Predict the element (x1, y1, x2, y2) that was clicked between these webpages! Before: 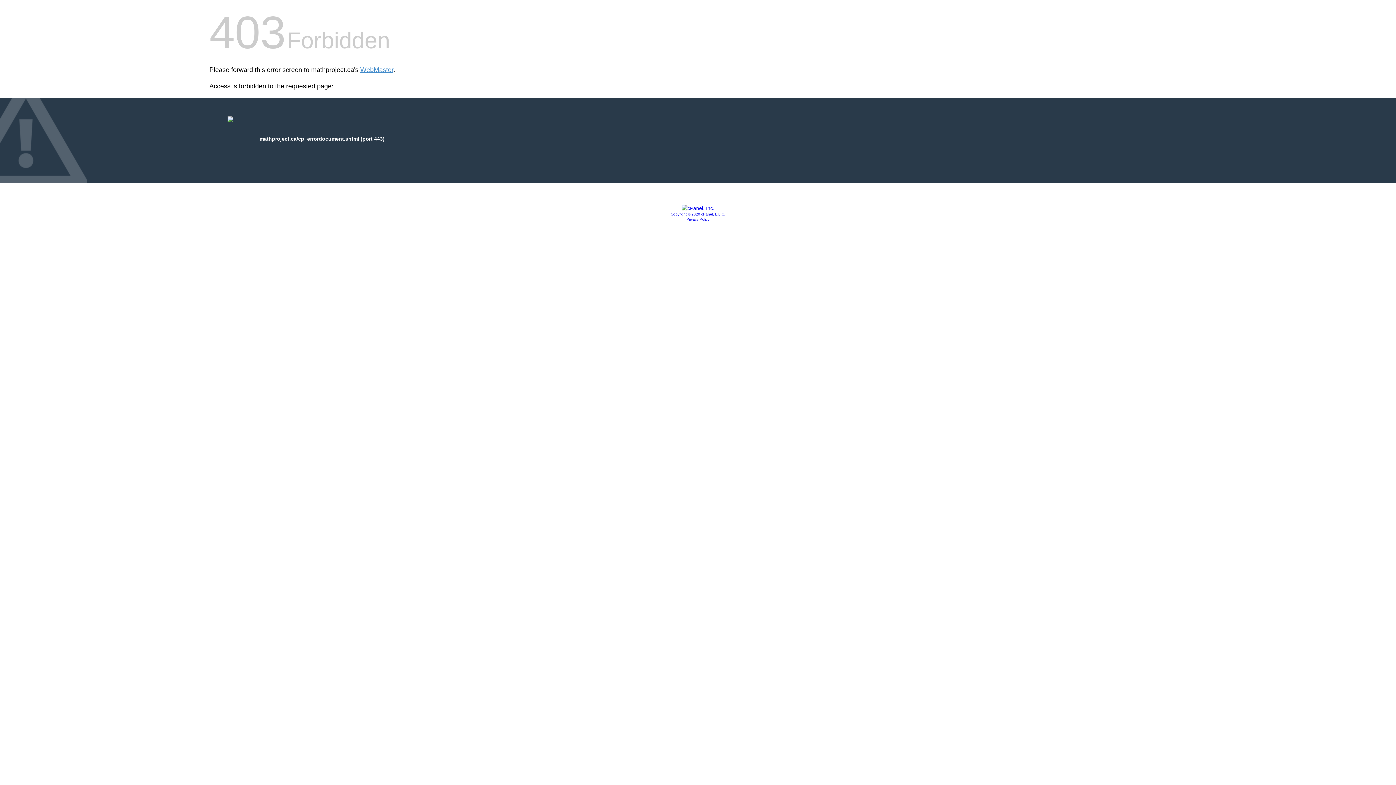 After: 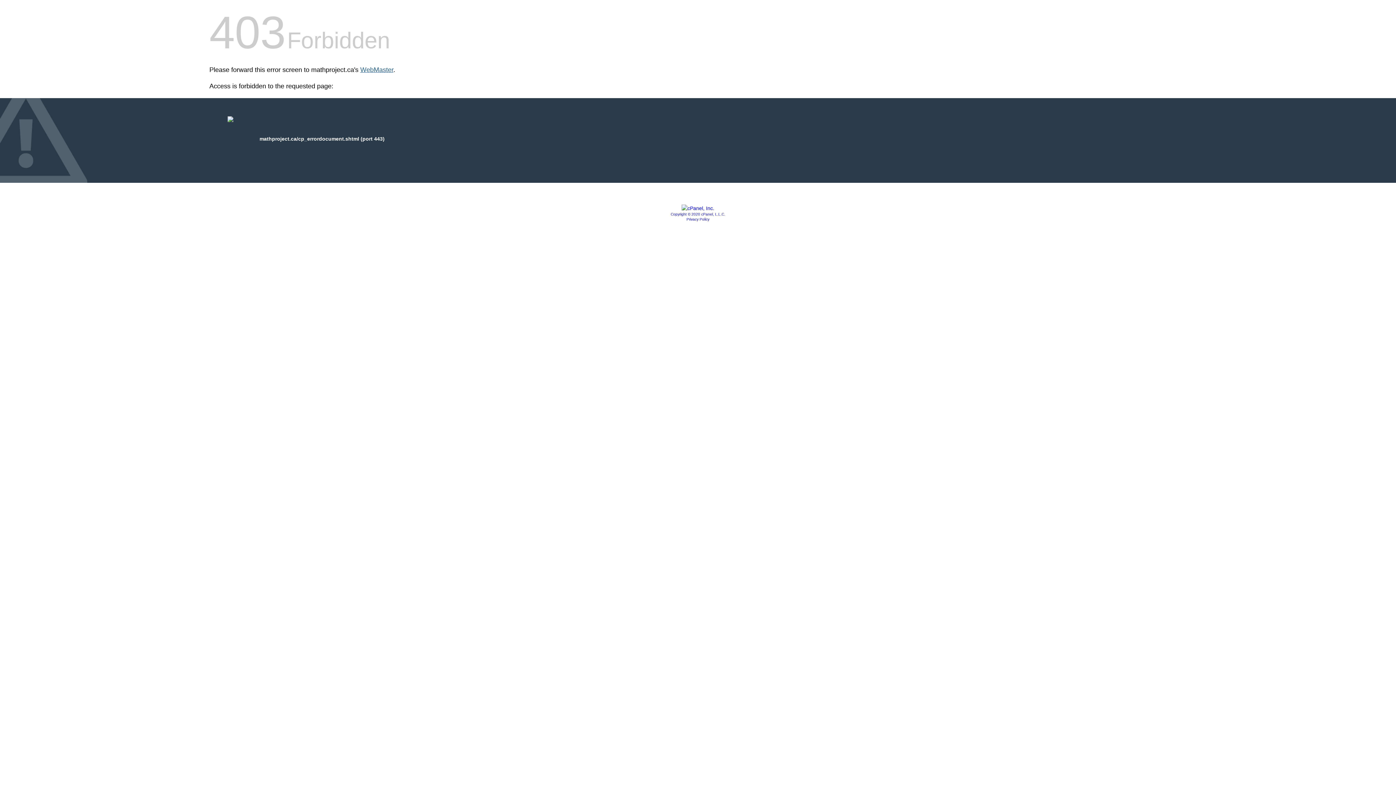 Action: label: WebMaster bbox: (360, 66, 393, 73)